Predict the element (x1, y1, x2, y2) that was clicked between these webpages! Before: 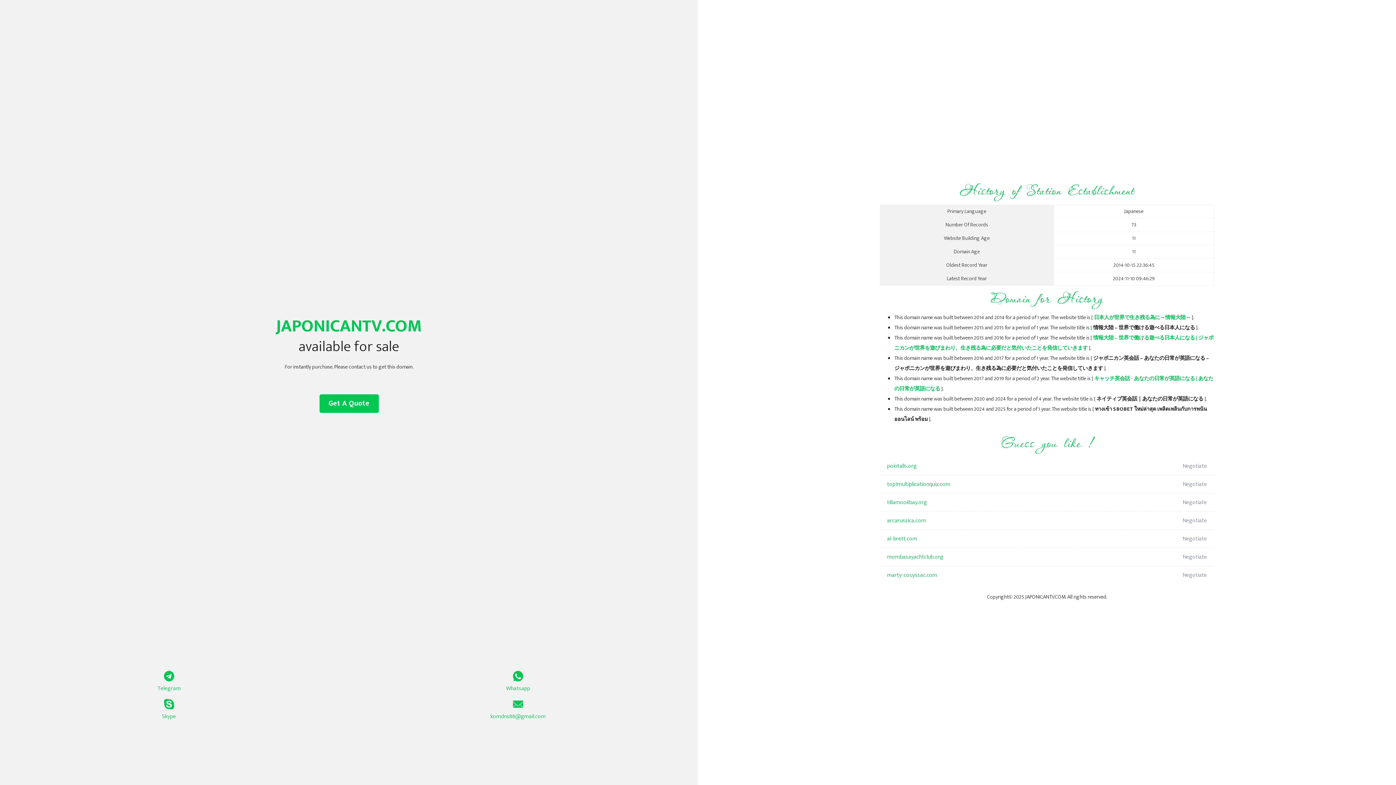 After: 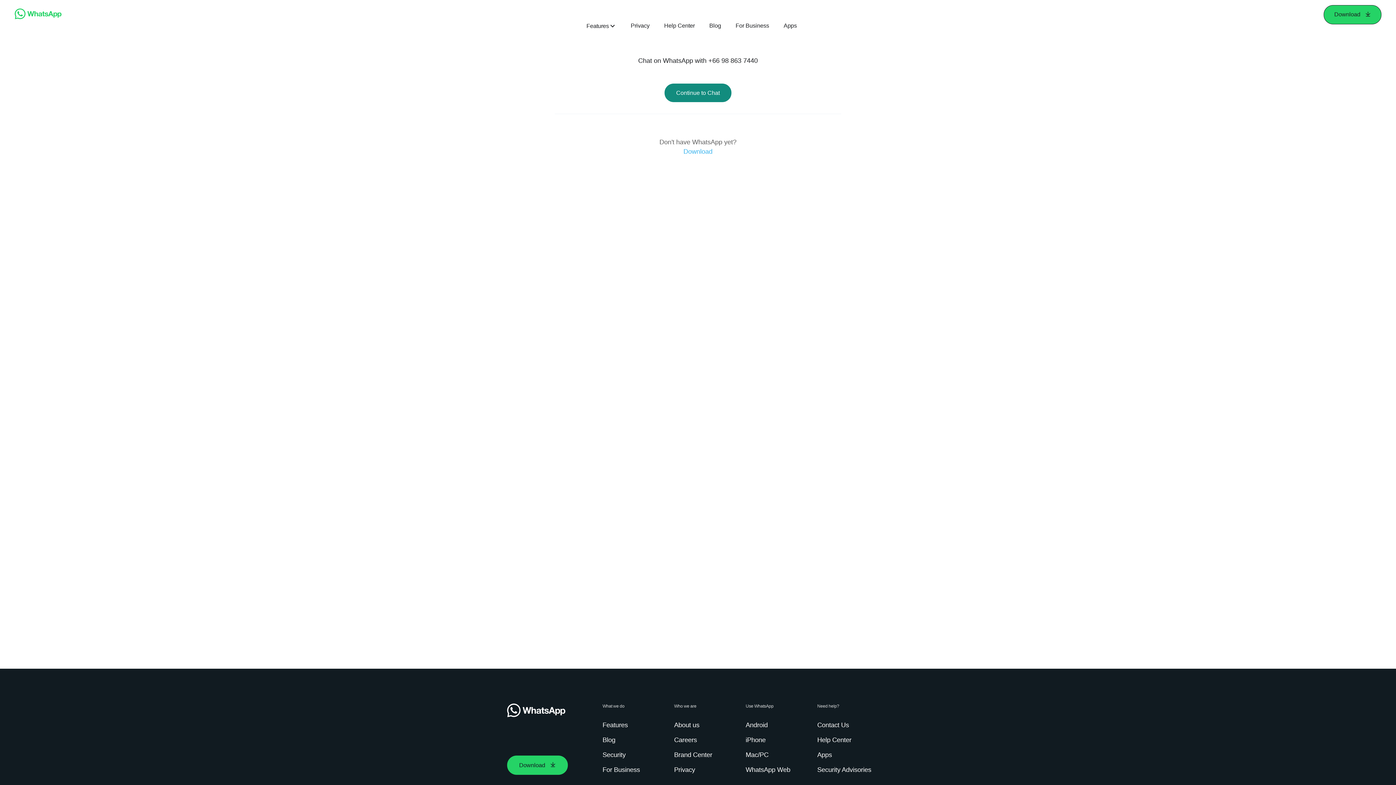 Action: bbox: (349, 671, 687, 693) label: Whatsapp